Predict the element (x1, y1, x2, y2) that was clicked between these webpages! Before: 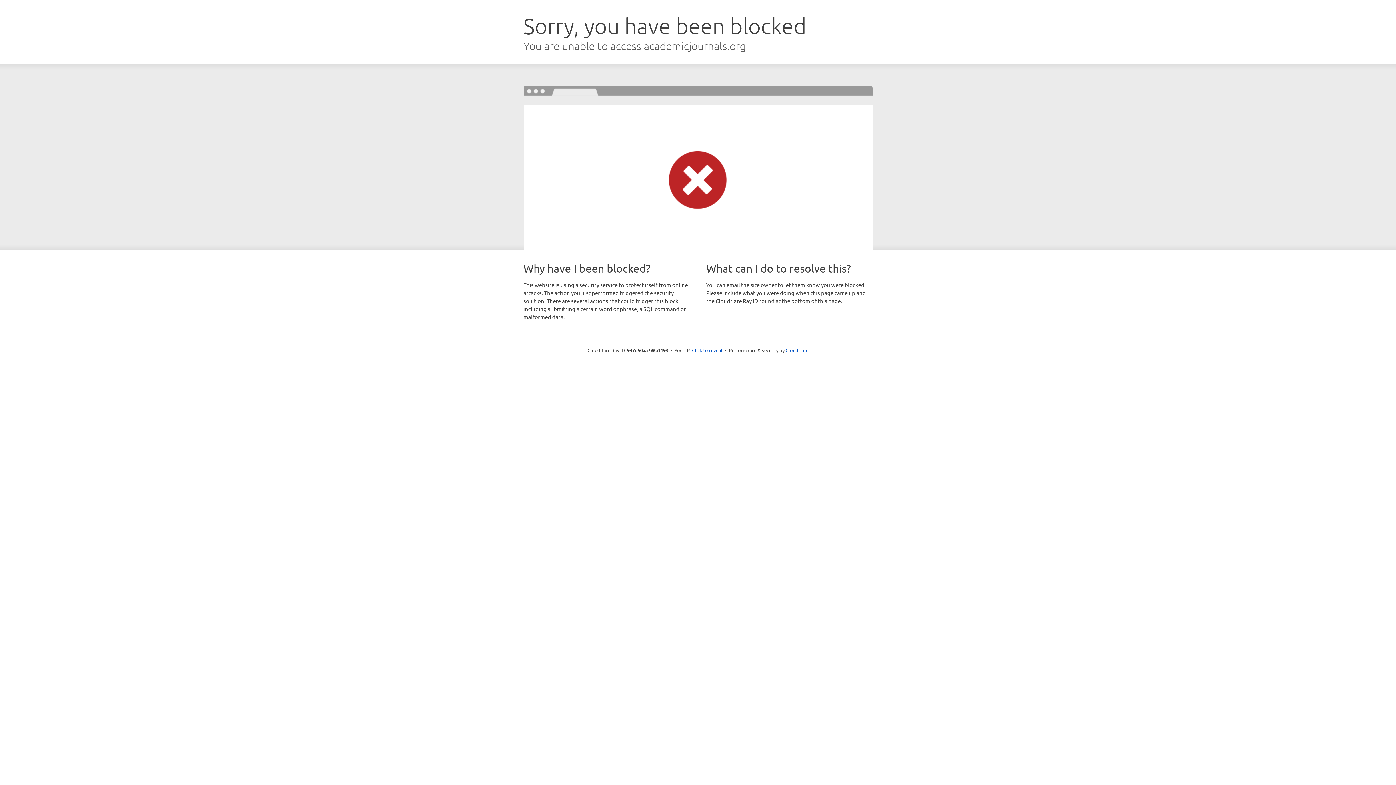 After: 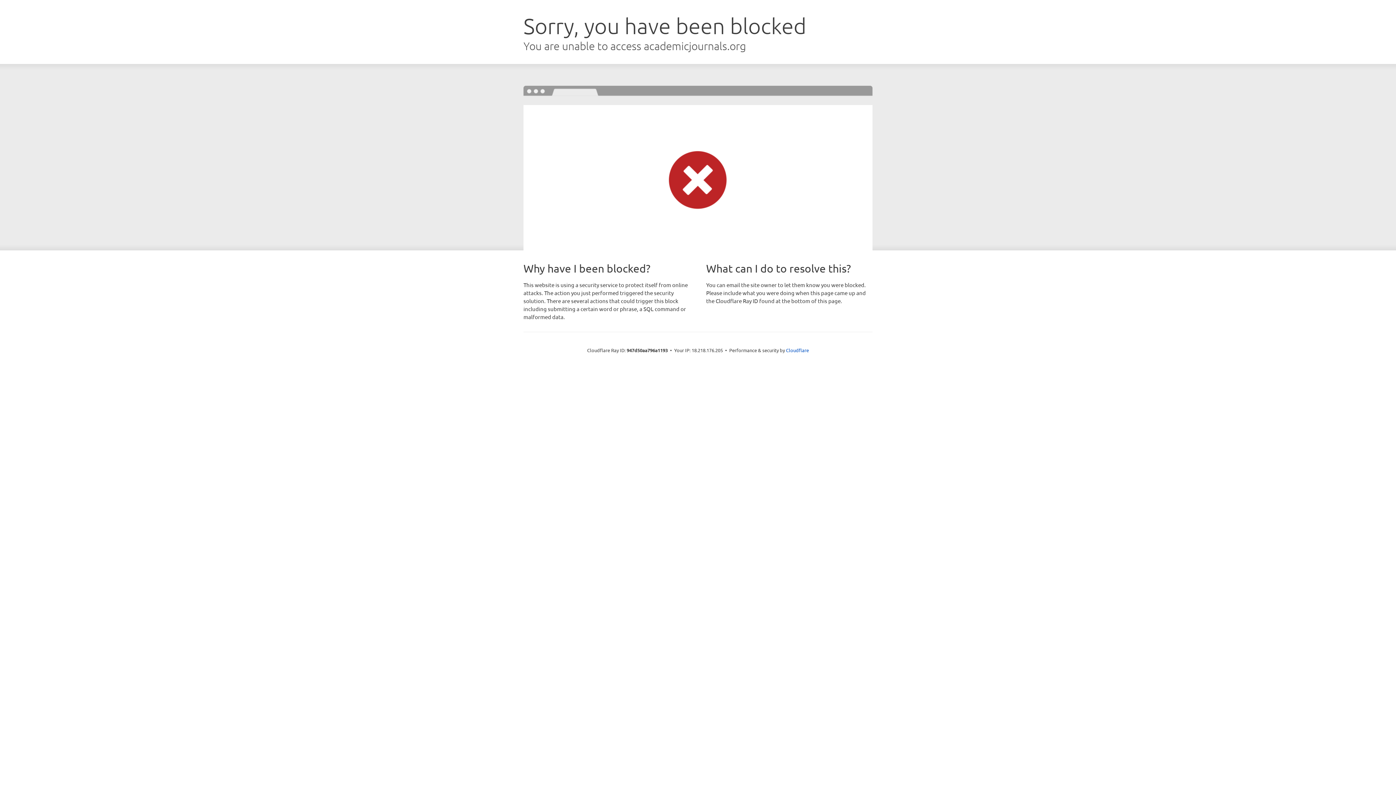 Action: label: Click to reveal bbox: (692, 346, 722, 353)